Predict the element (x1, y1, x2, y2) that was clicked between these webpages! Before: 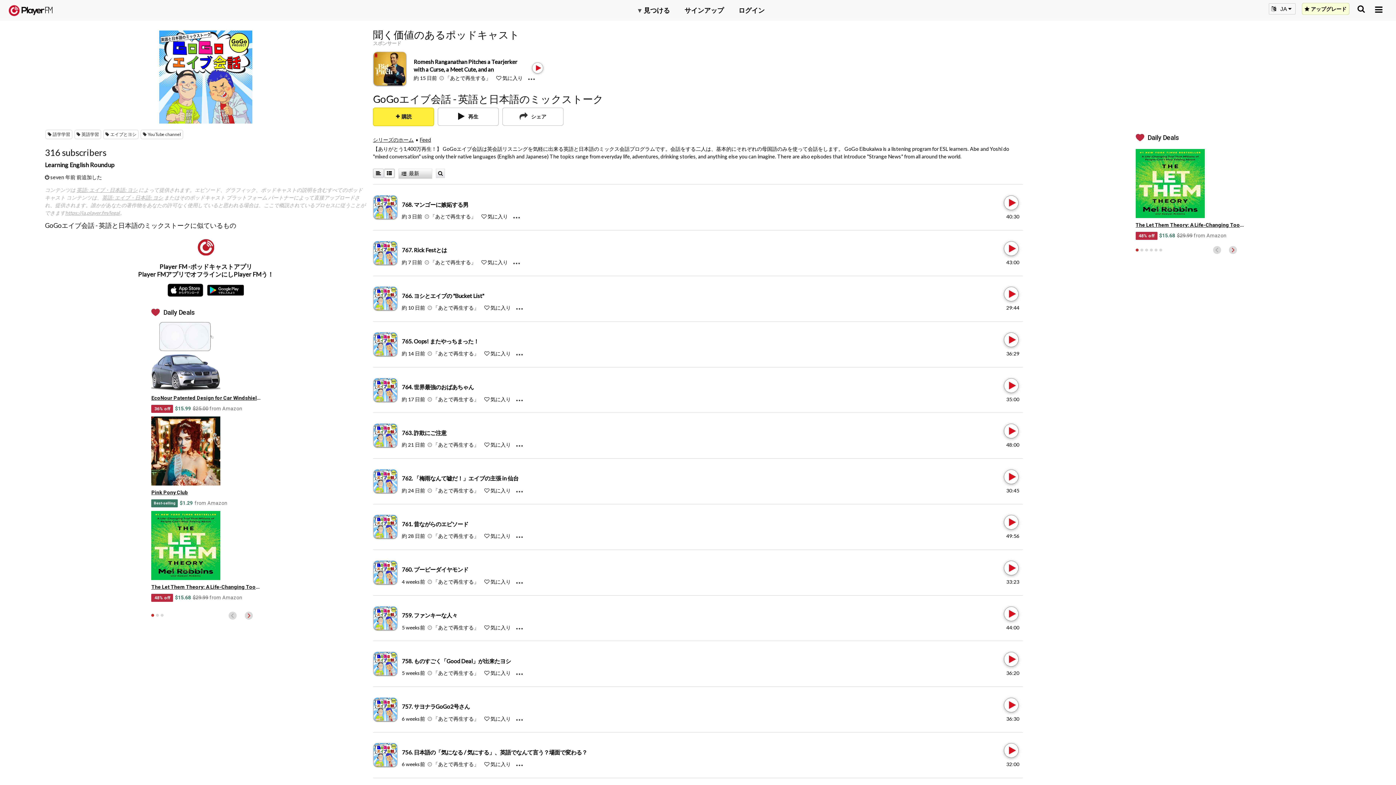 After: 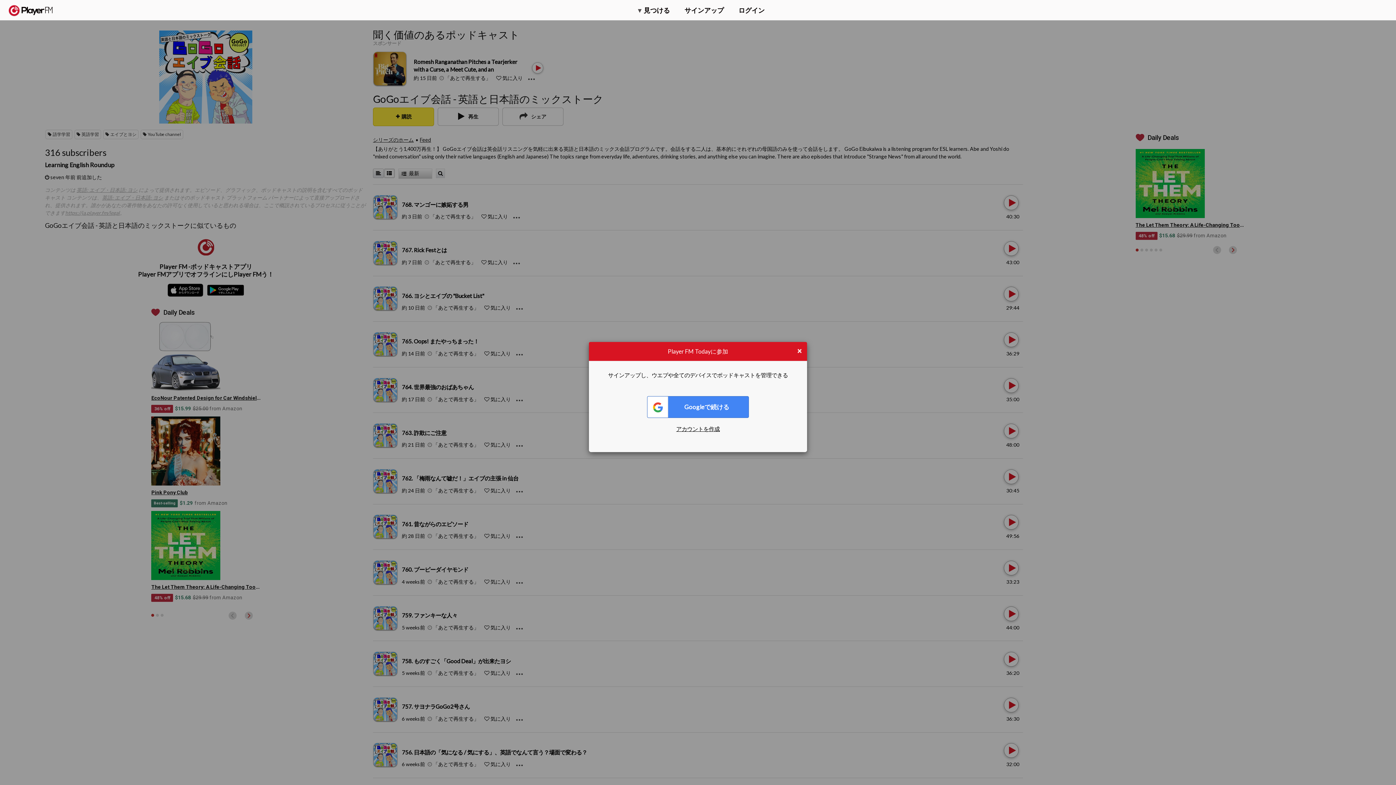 Action: label:  「あとで再生する」 bbox: (427, 670, 479, 676)